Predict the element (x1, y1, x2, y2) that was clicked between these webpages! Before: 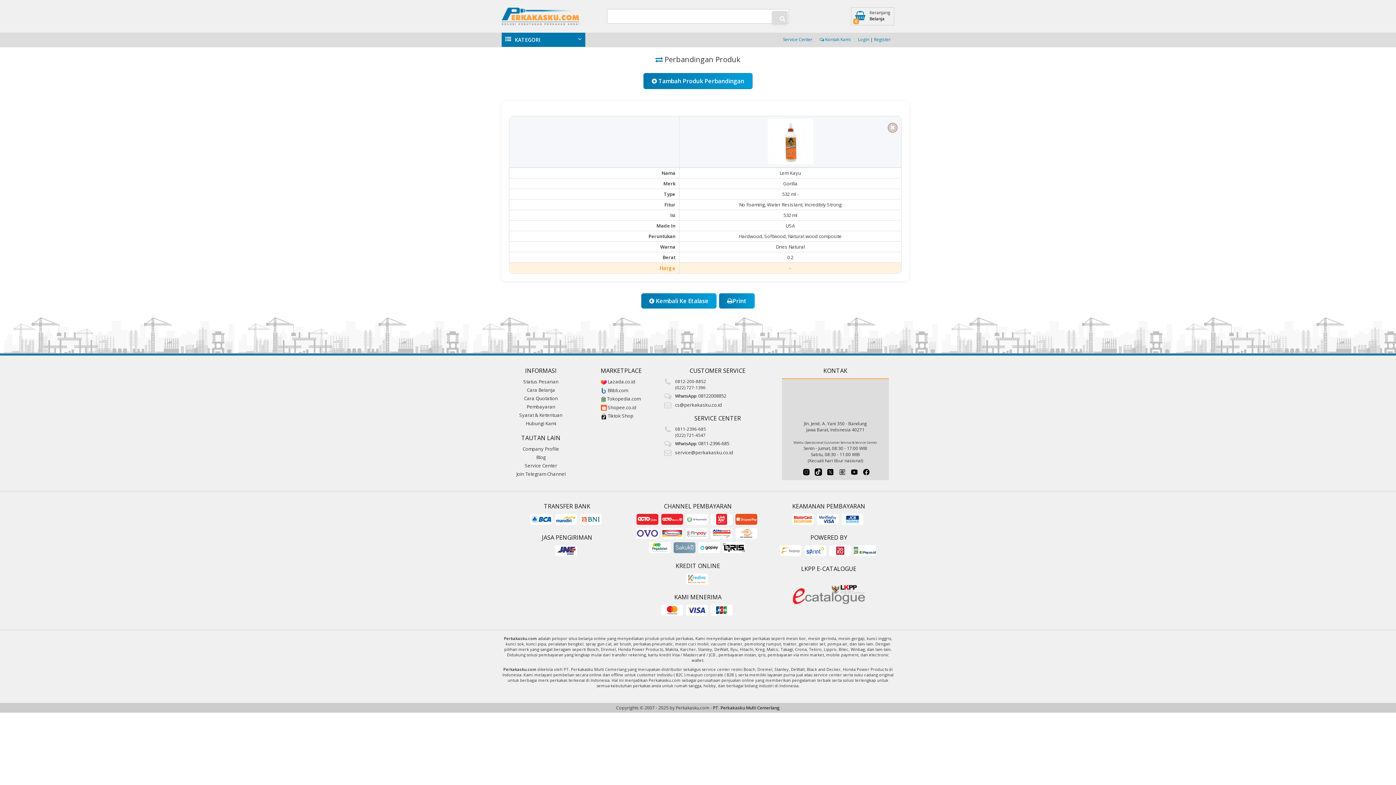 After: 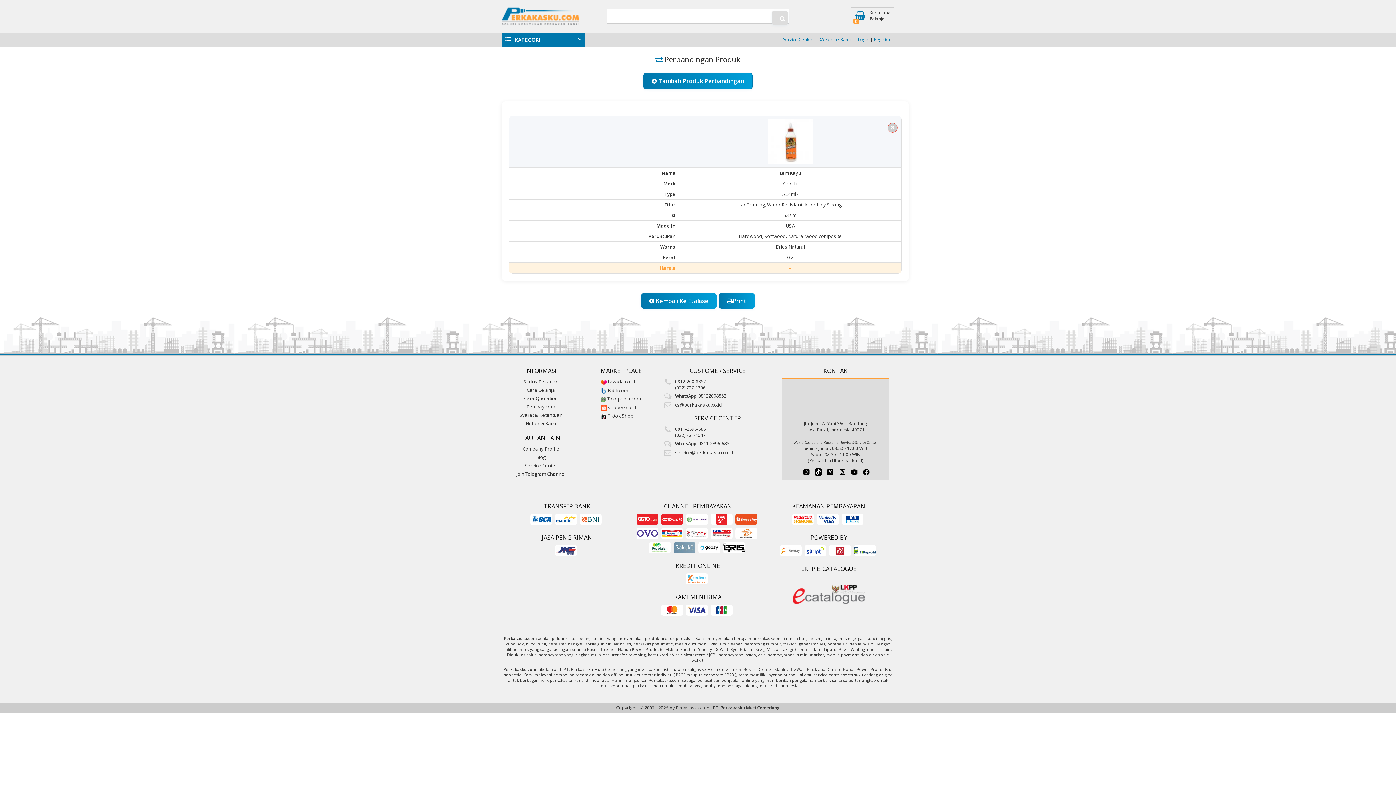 Action: bbox: (850, 467, 859, 476)